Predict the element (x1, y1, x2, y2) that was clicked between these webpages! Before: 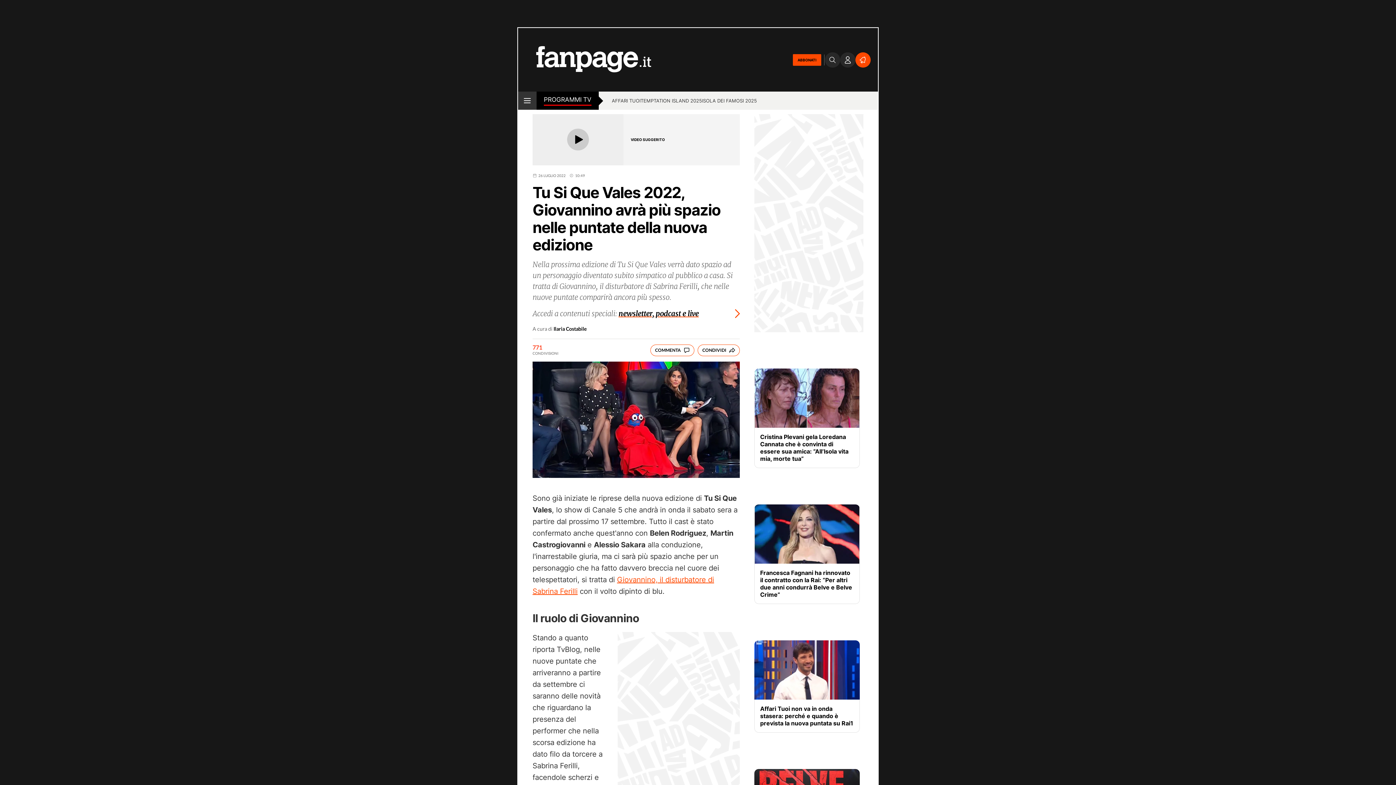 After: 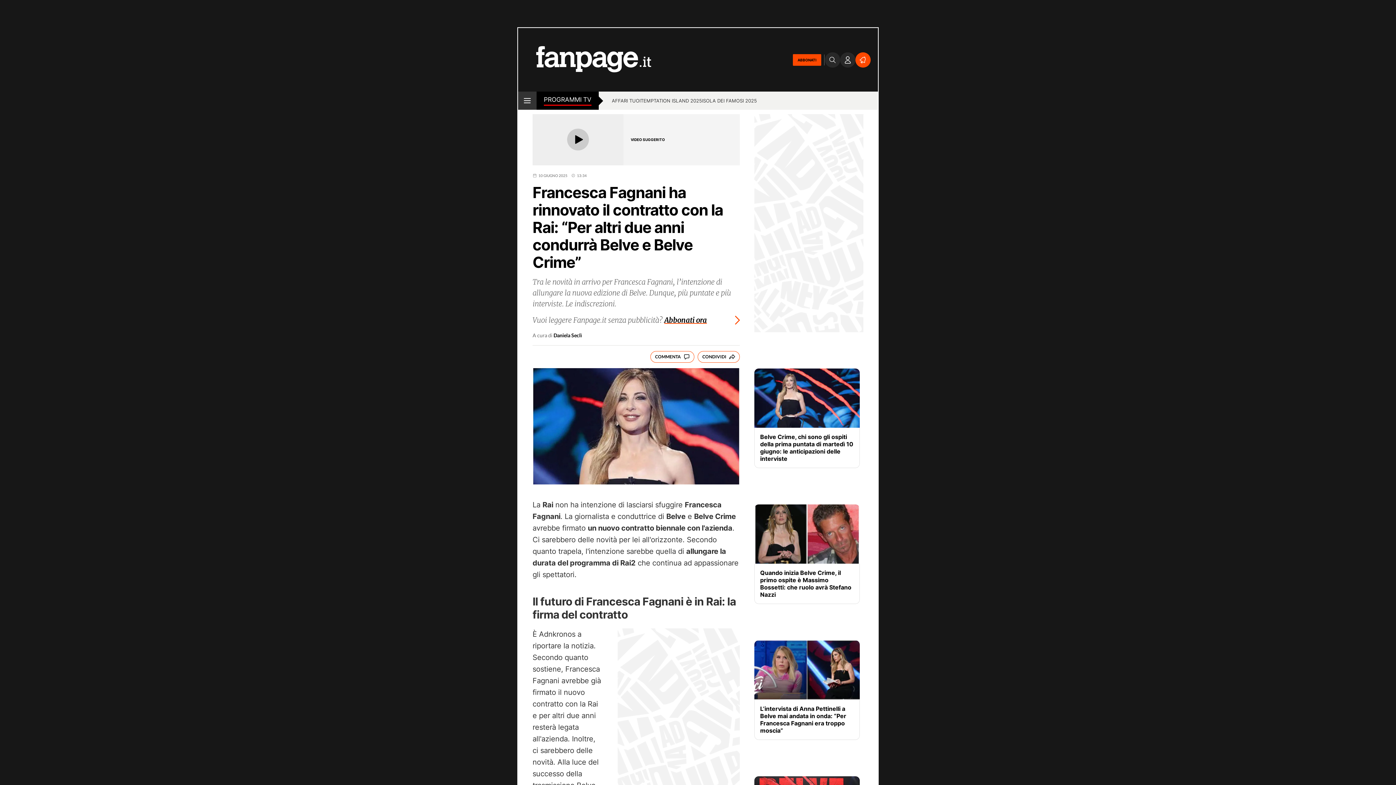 Action: bbox: (754, 504, 860, 564)